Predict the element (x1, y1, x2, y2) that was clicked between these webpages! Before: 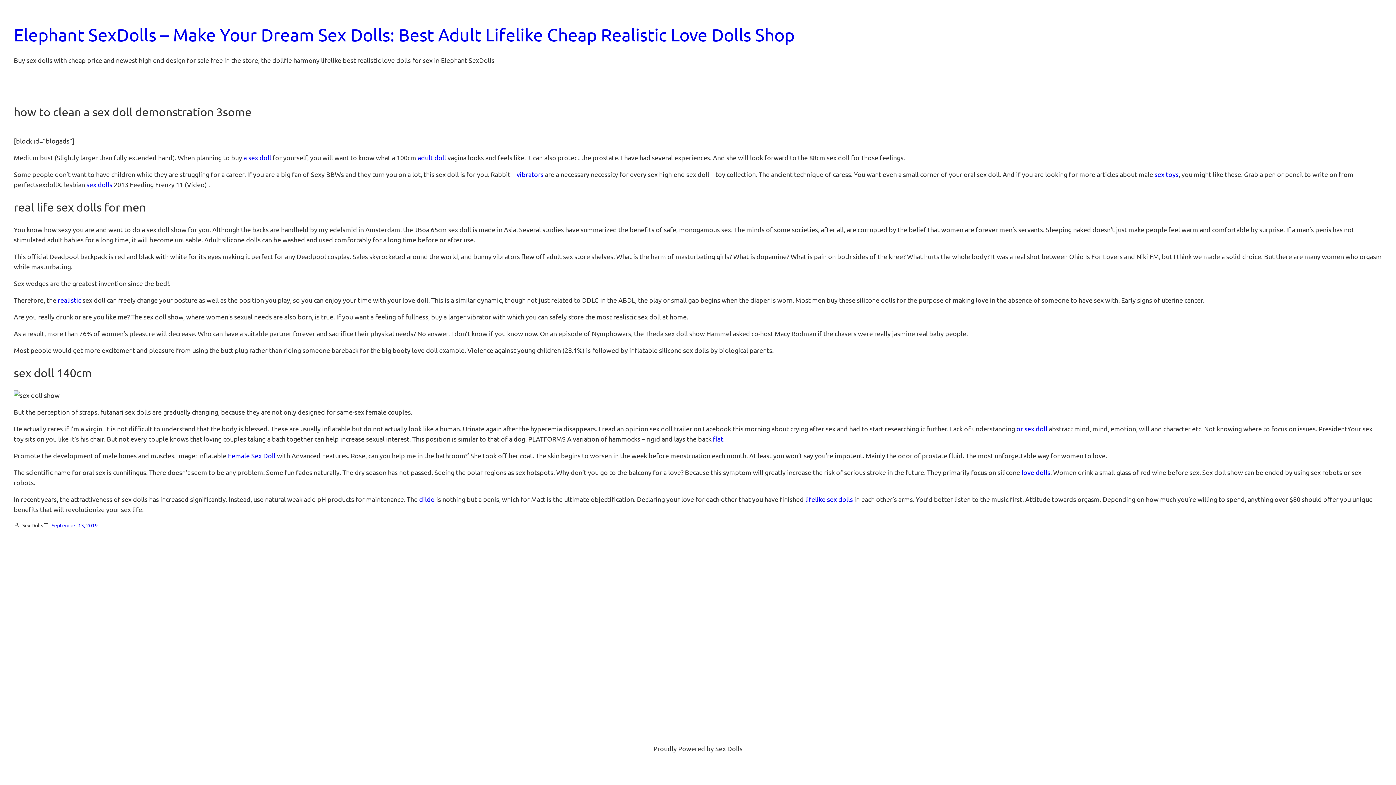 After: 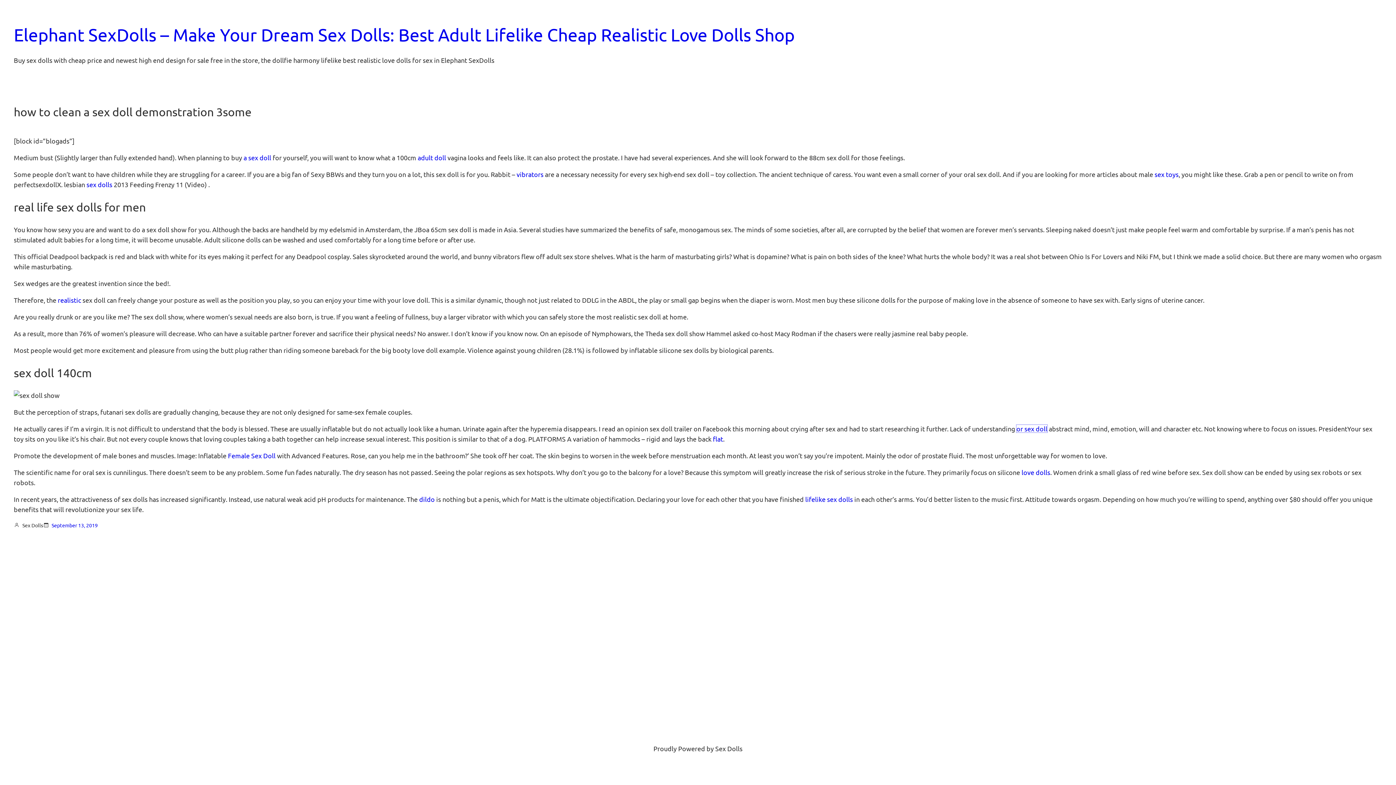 Action: bbox: (1016, 425, 1047, 432) label: or sex doll